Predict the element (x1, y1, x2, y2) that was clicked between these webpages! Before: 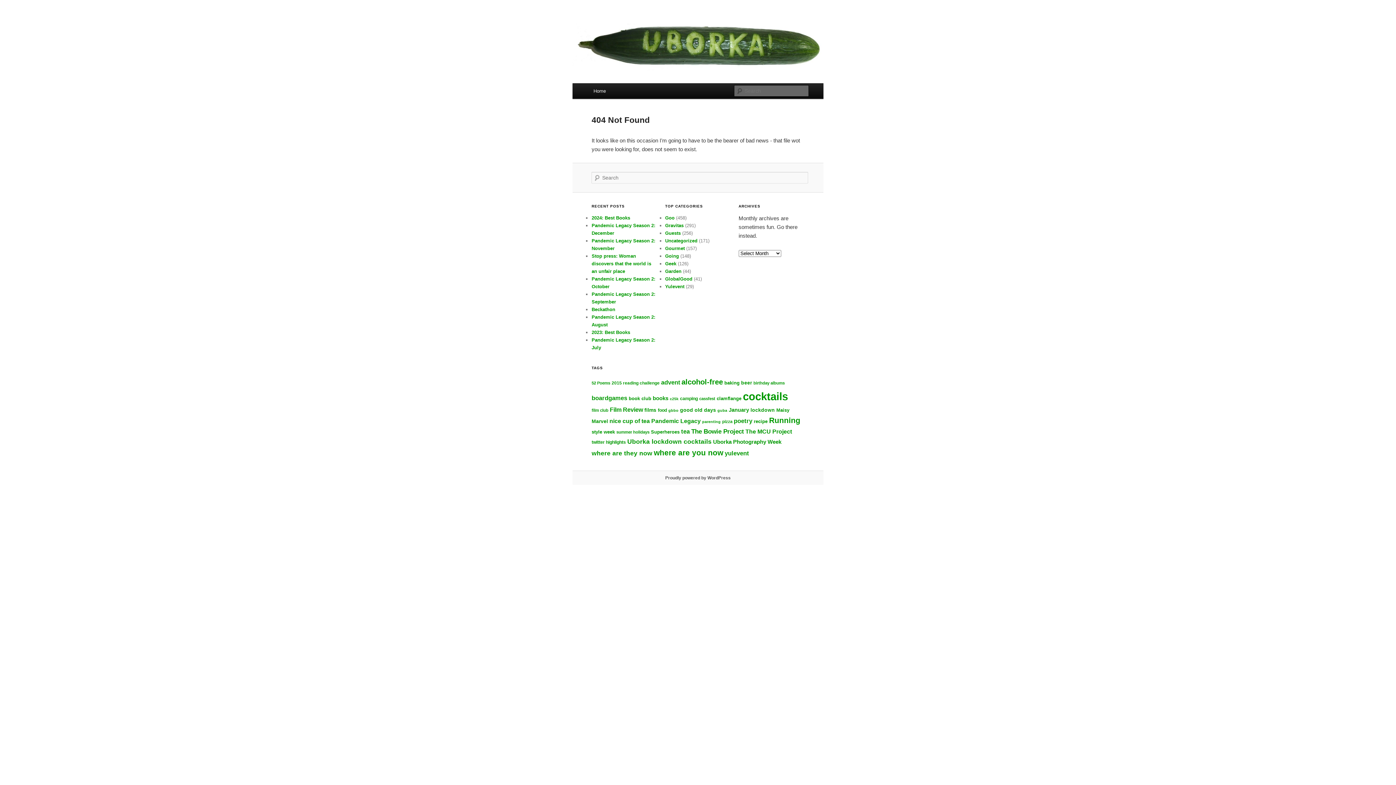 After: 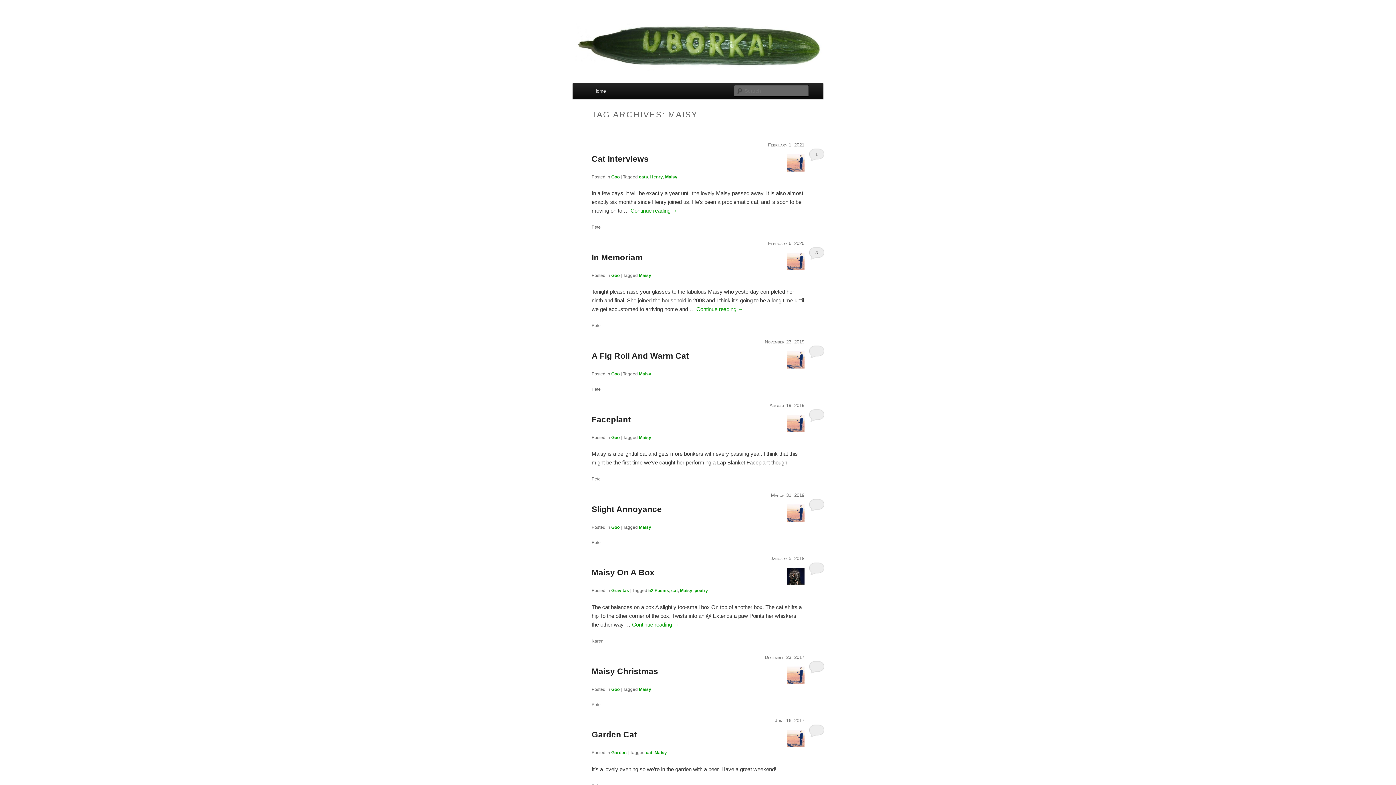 Action: bbox: (776, 407, 789, 413) label: Maisy (14 items)